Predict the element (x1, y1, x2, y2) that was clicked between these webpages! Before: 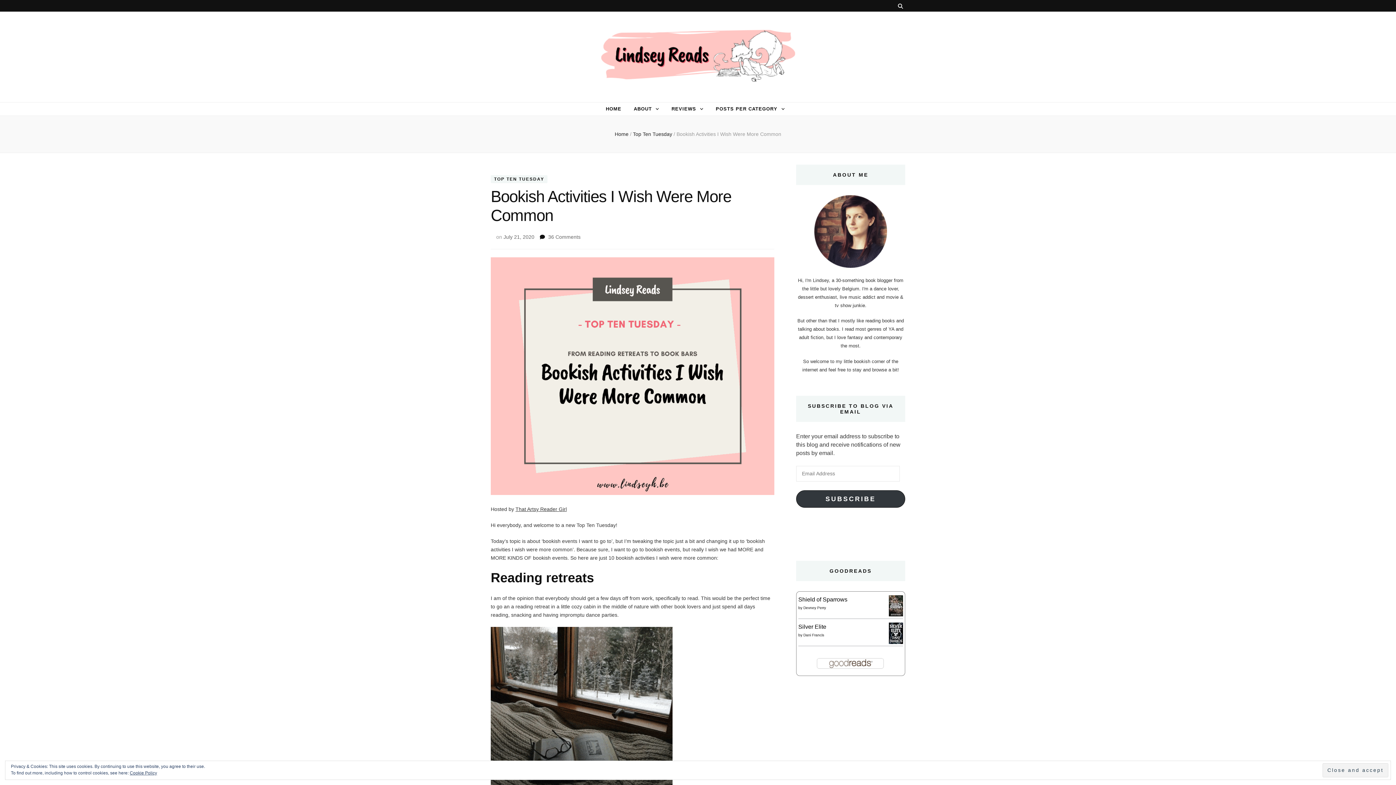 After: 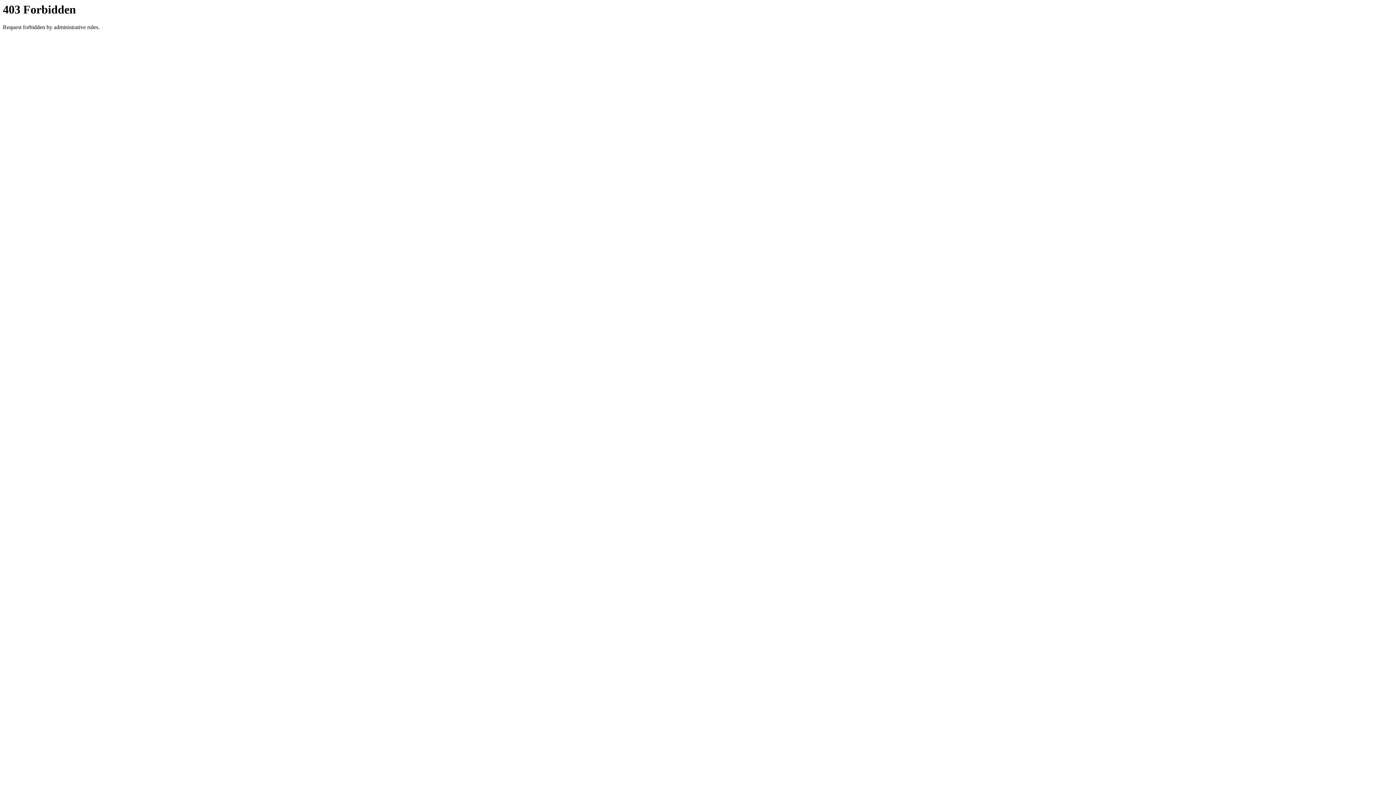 Action: label: That Artsy Reader Girl bbox: (515, 506, 566, 512)